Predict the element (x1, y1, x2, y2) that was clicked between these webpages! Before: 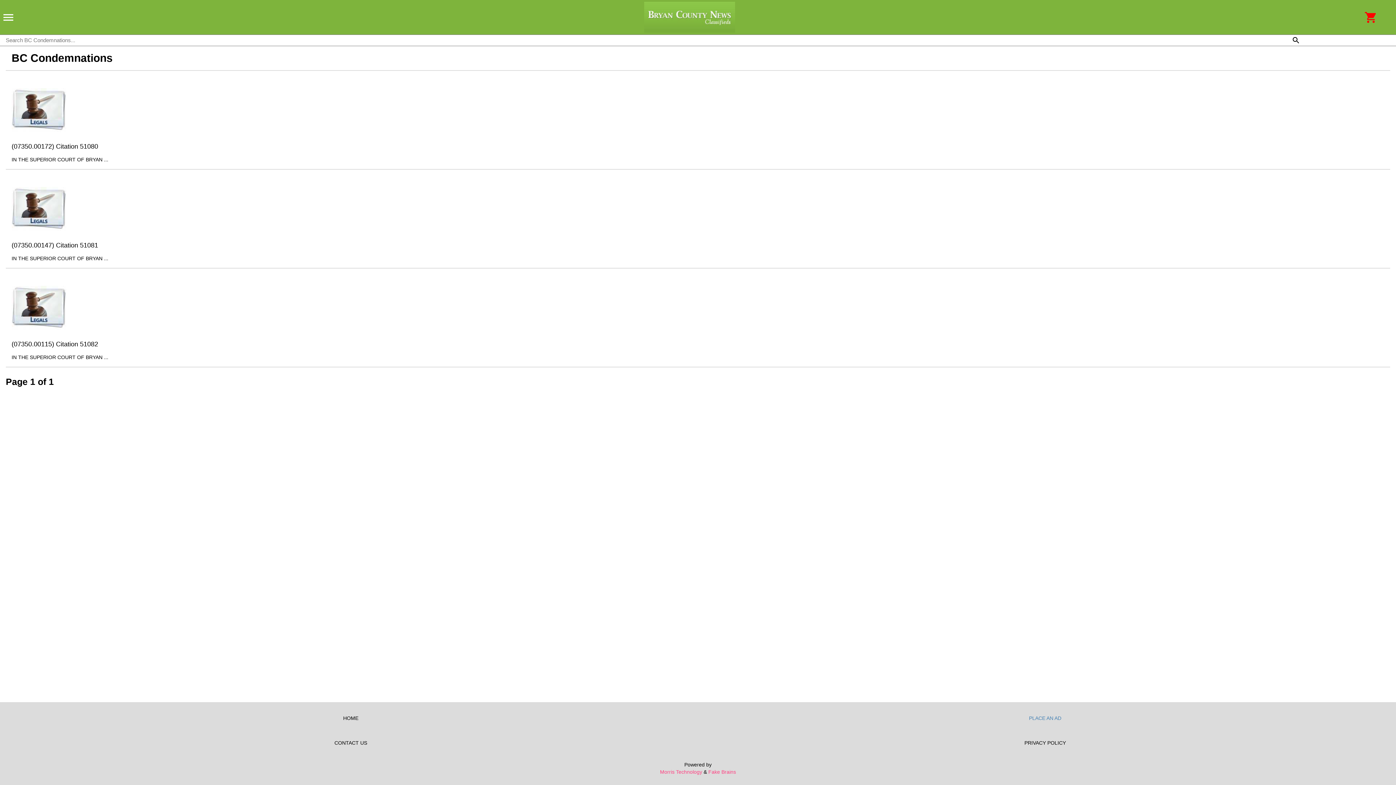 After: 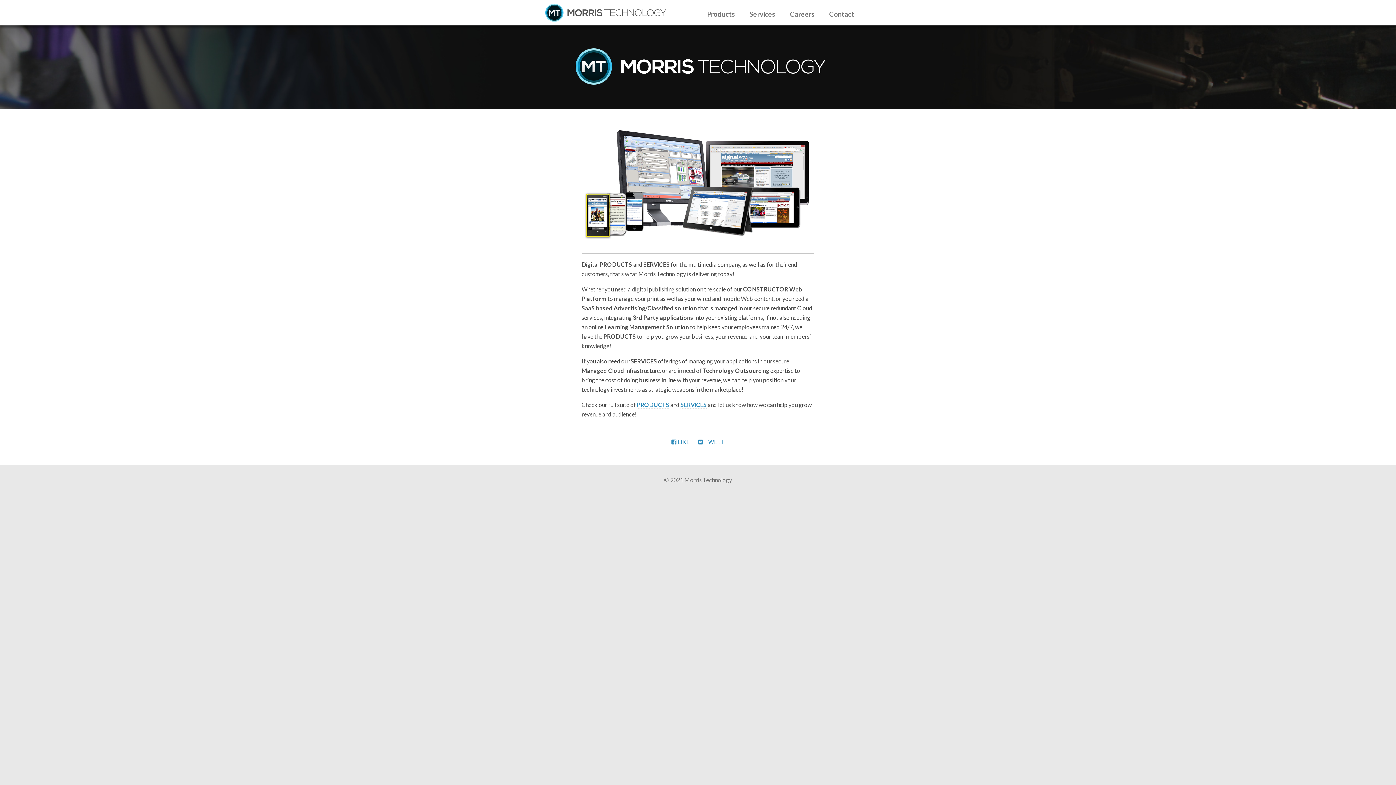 Action: bbox: (660, 769, 702, 775) label: Morris Technology